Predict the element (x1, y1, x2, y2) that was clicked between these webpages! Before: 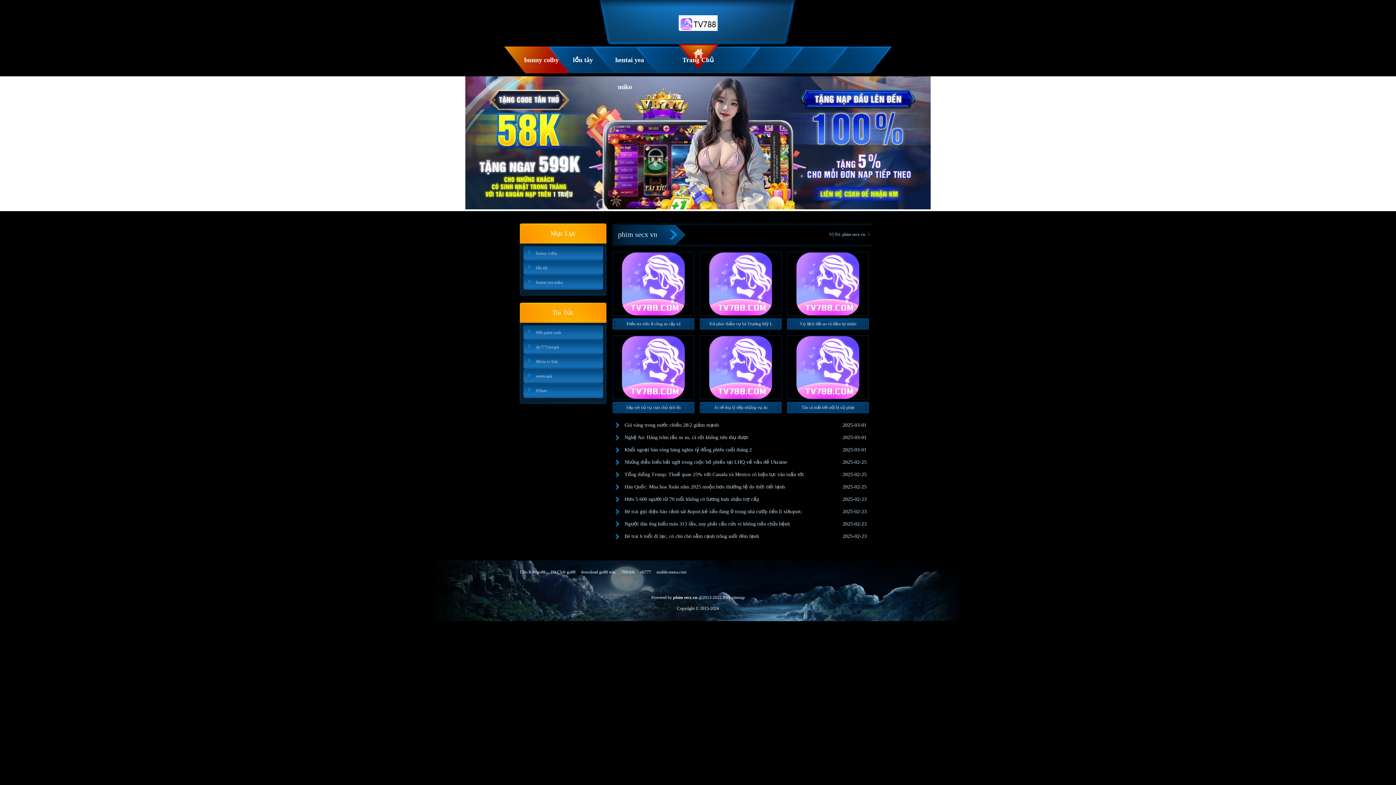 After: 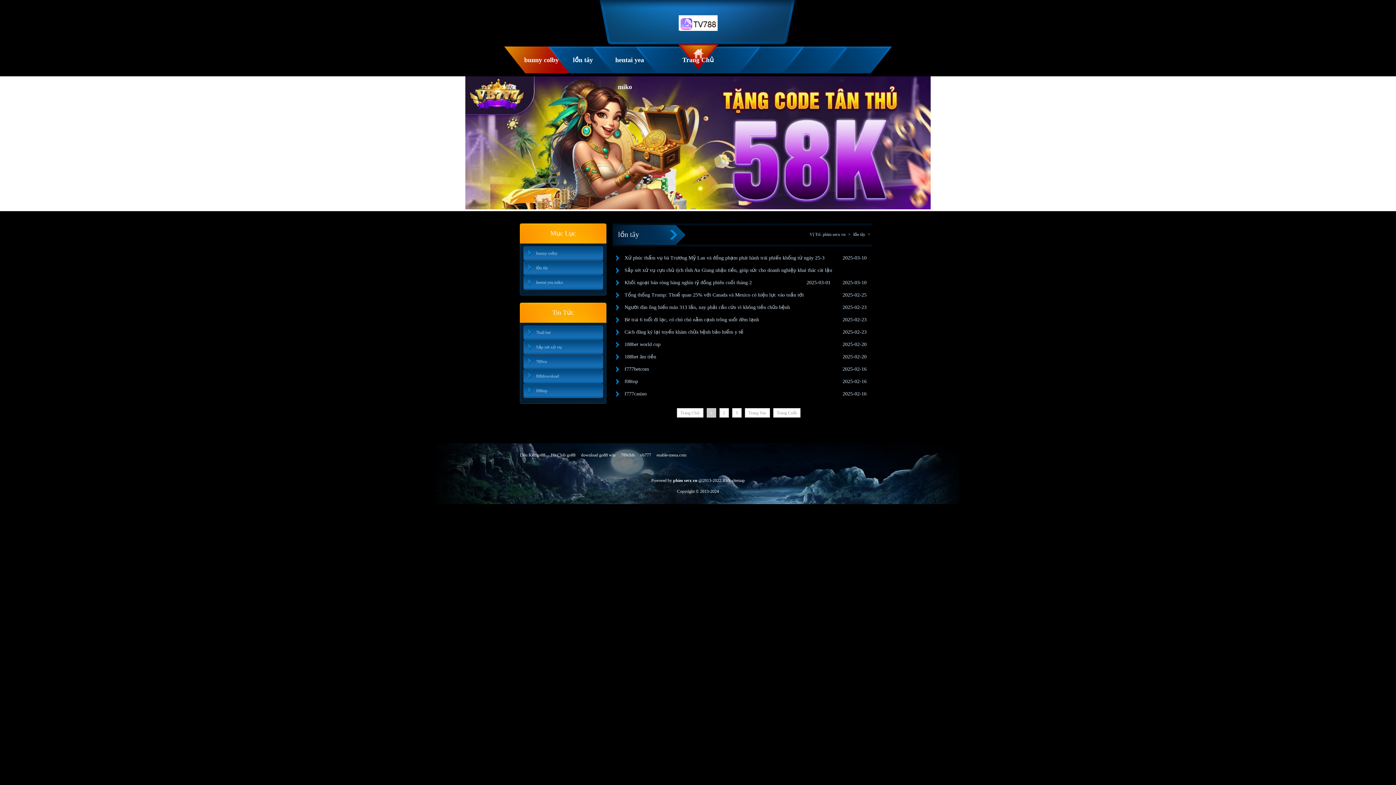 Action: bbox: (562, 46, 604, 73) label: lồn tây